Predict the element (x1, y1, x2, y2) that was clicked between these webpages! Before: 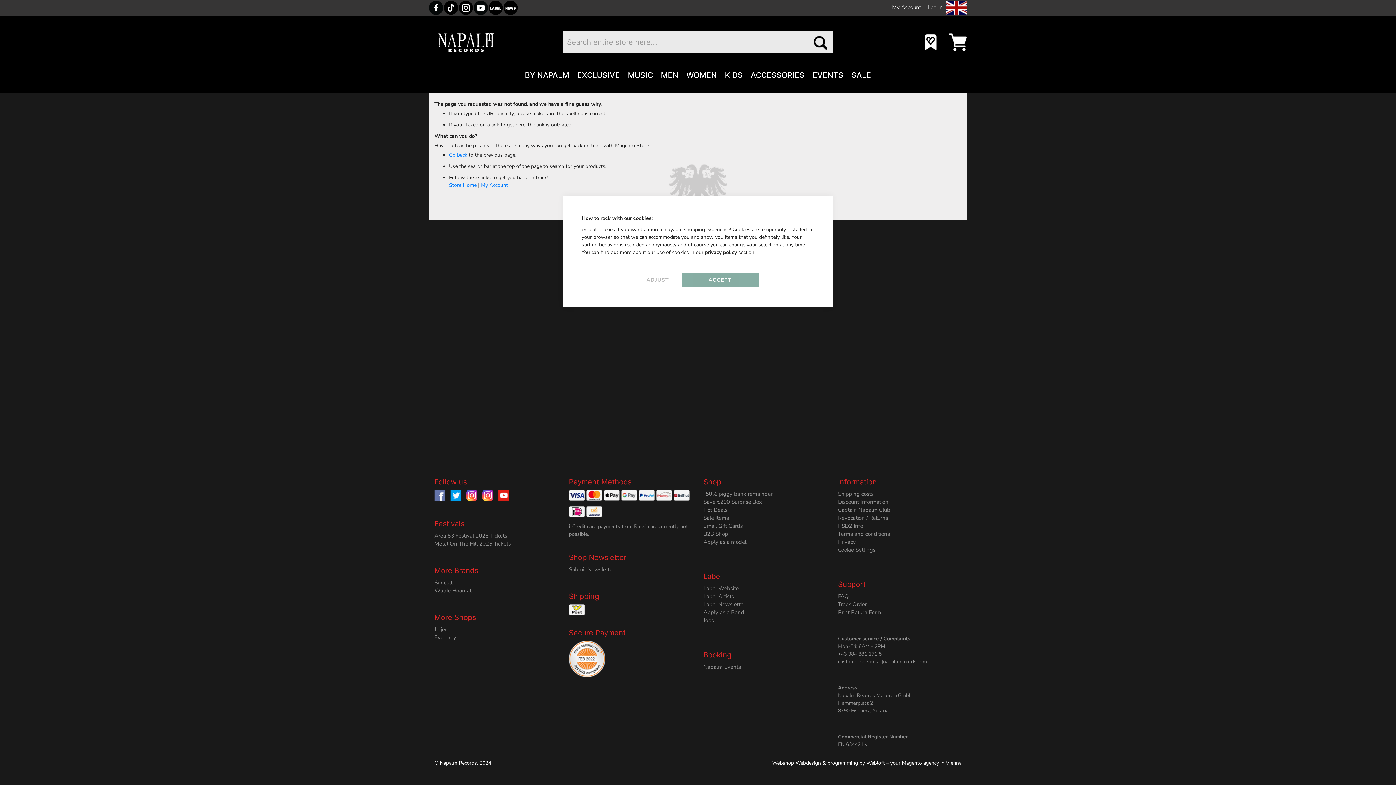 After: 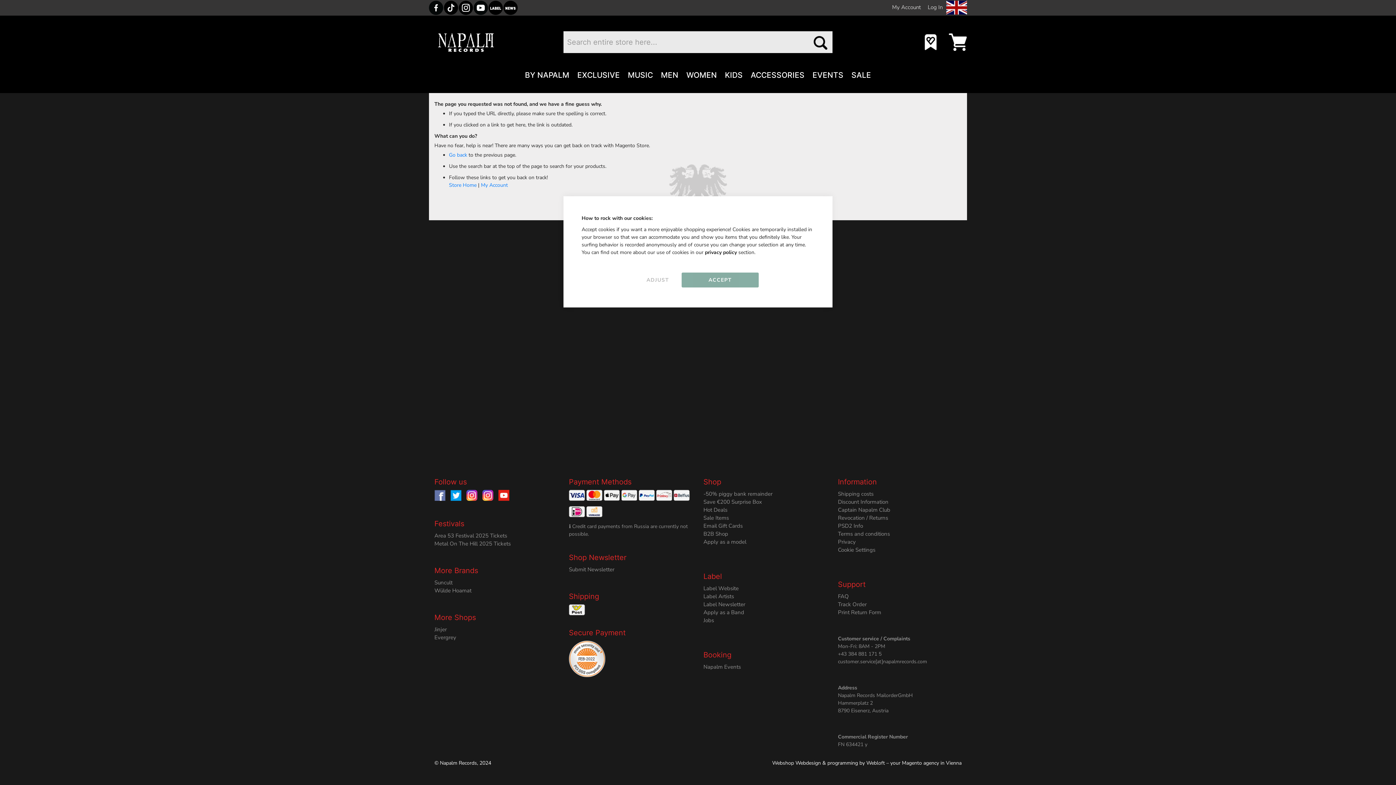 Action: bbox: (434, 491, 445, 498)